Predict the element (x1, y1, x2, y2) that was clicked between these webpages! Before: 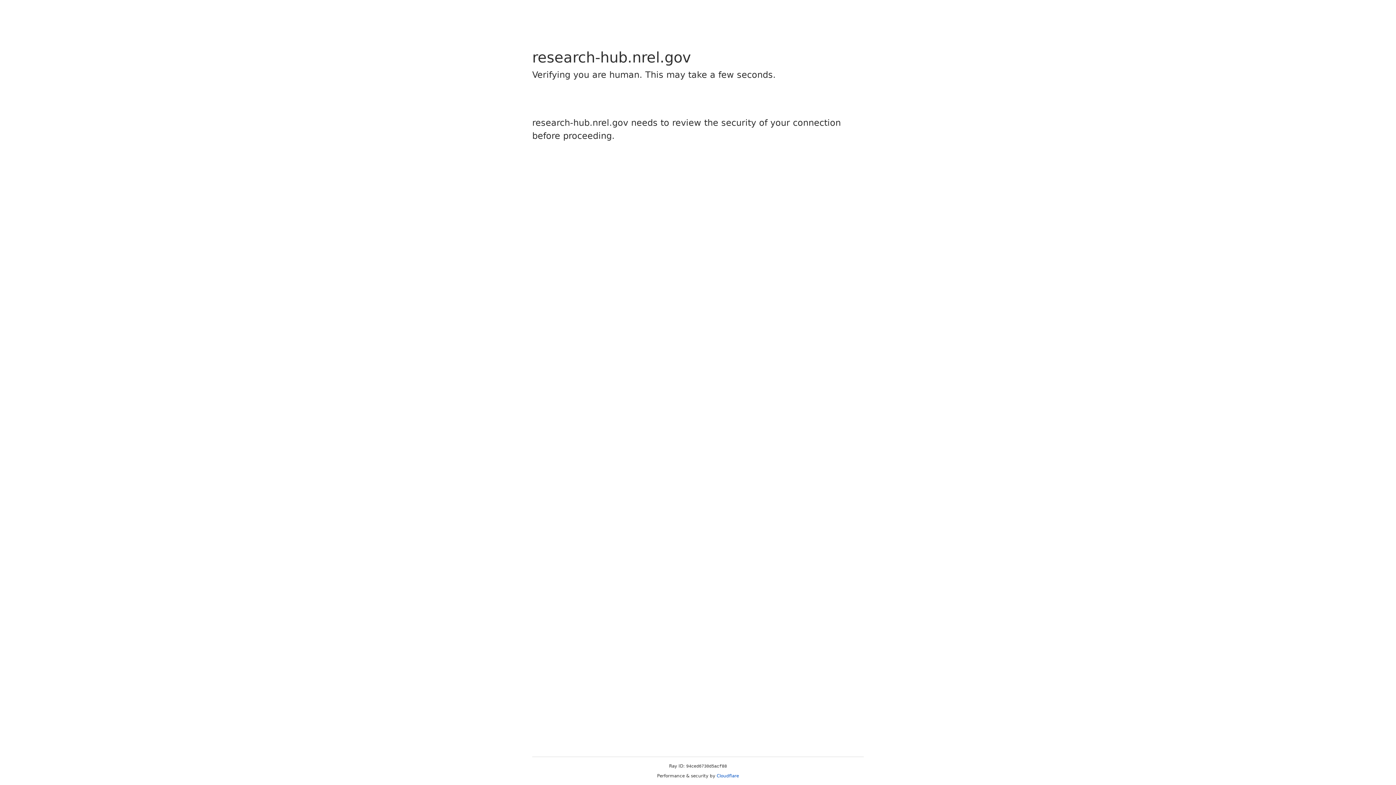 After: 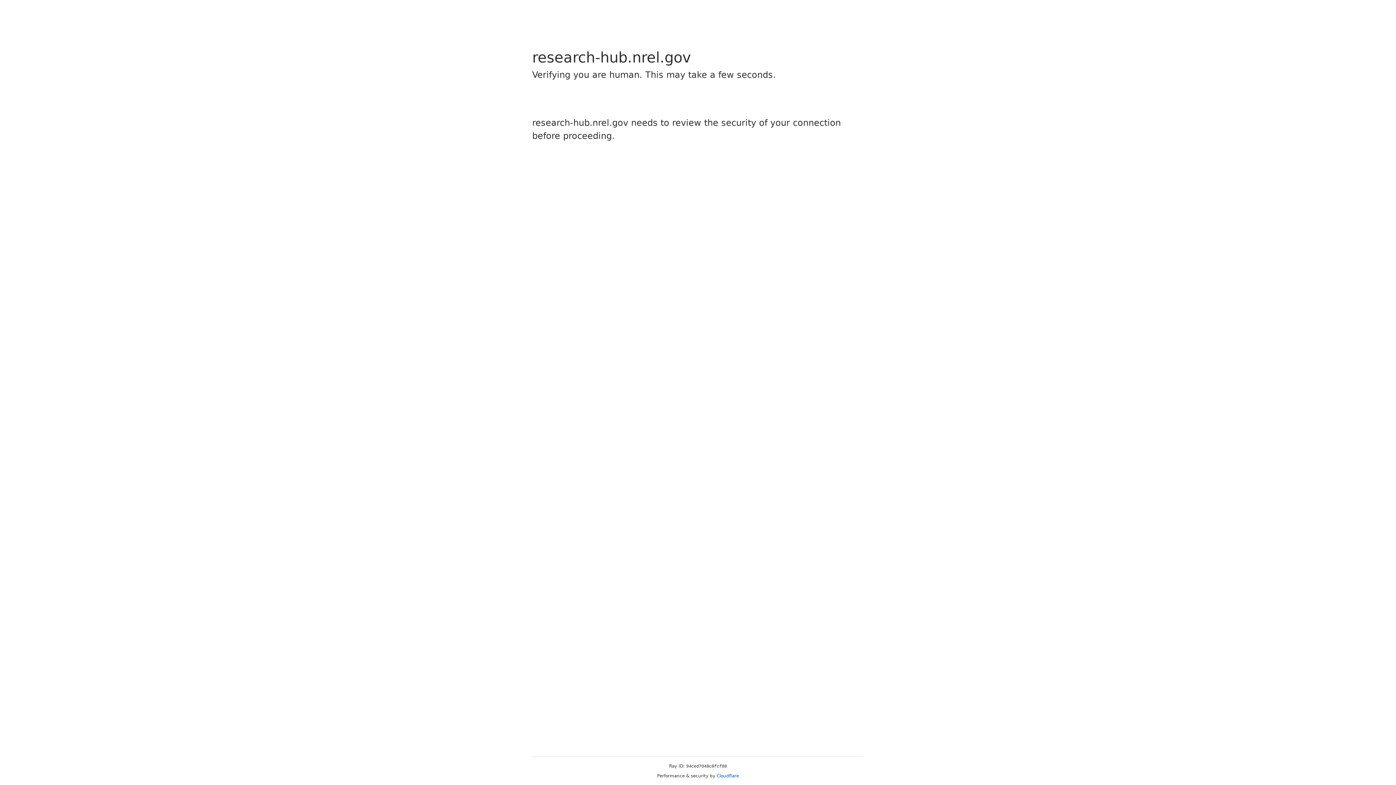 Action: bbox: (716, 773, 739, 778) label: Cloudflare